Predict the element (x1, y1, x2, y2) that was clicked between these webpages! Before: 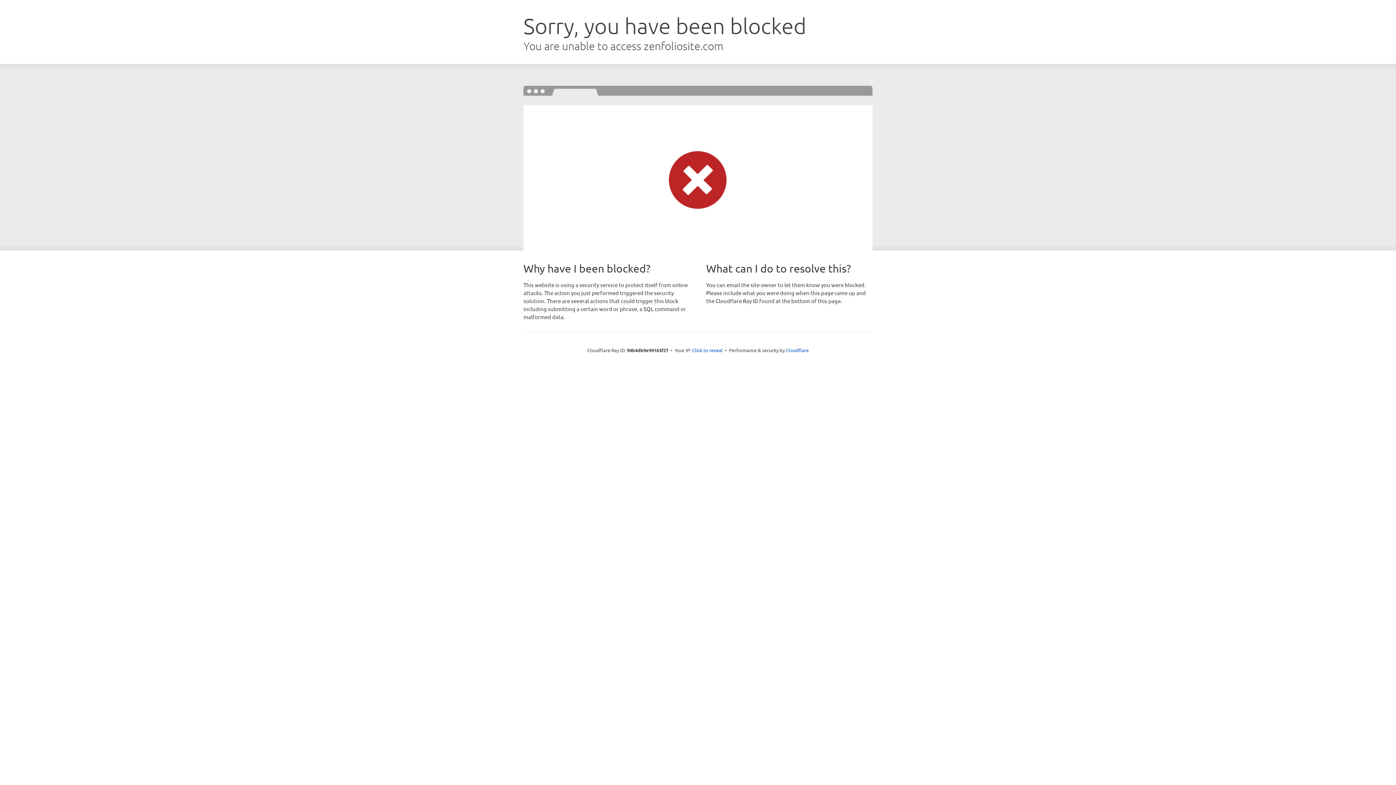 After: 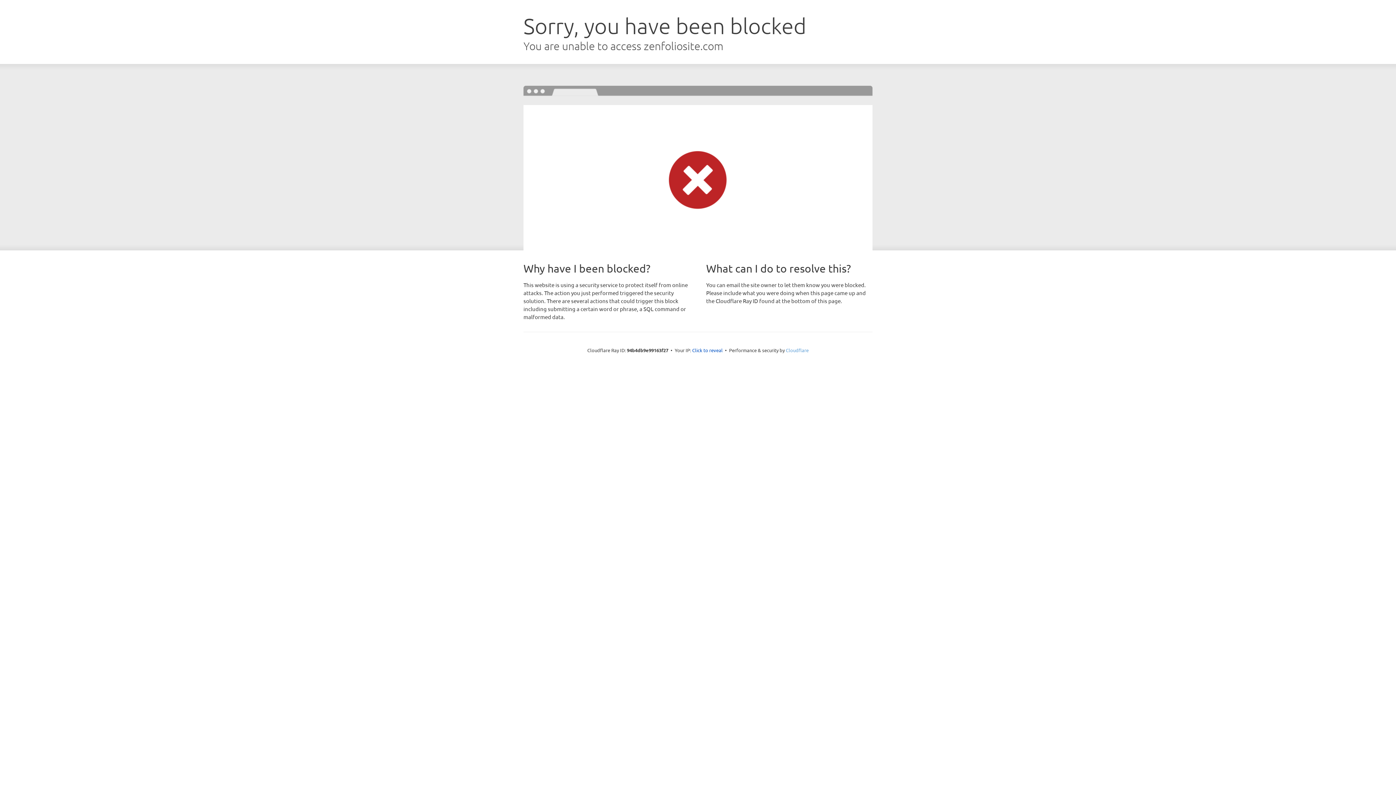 Action: label: Cloudflare bbox: (786, 347, 808, 353)